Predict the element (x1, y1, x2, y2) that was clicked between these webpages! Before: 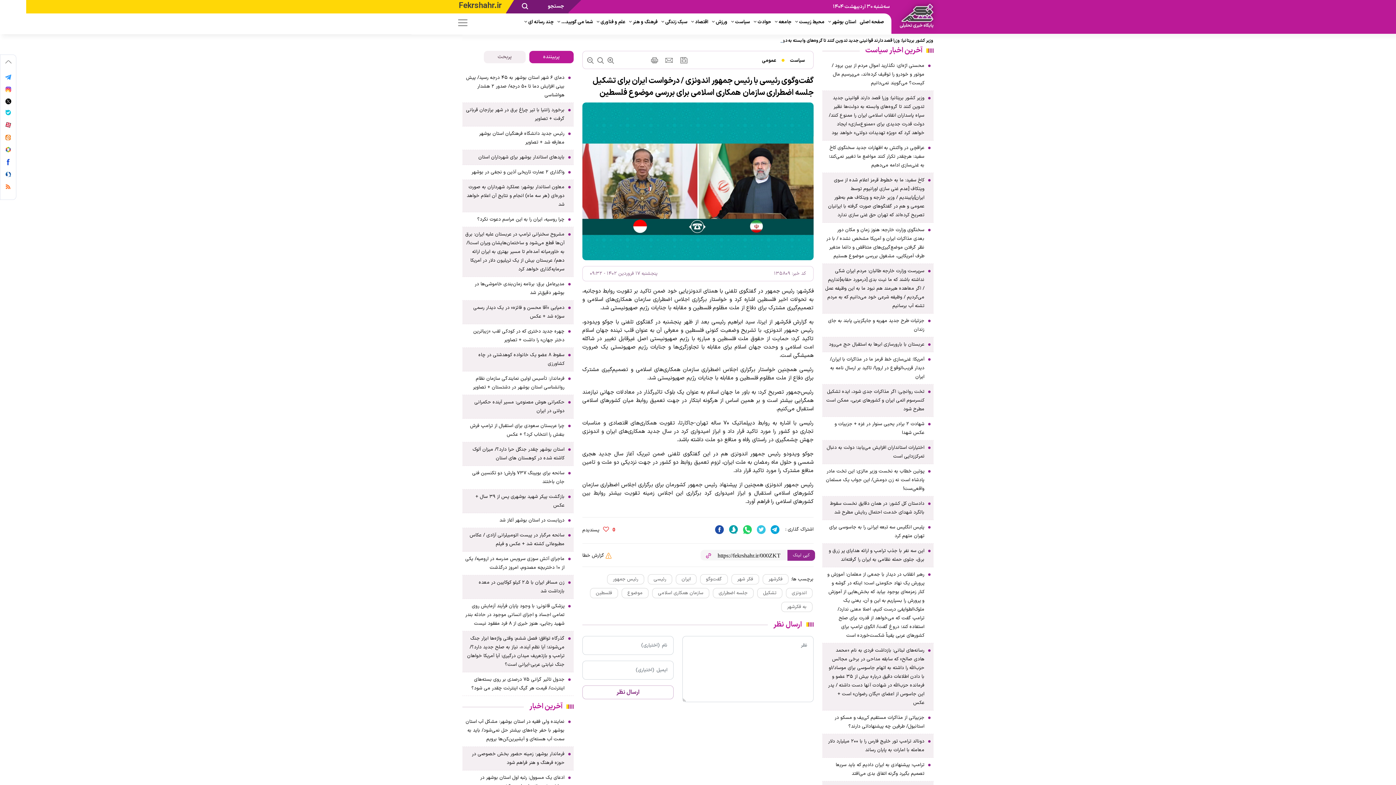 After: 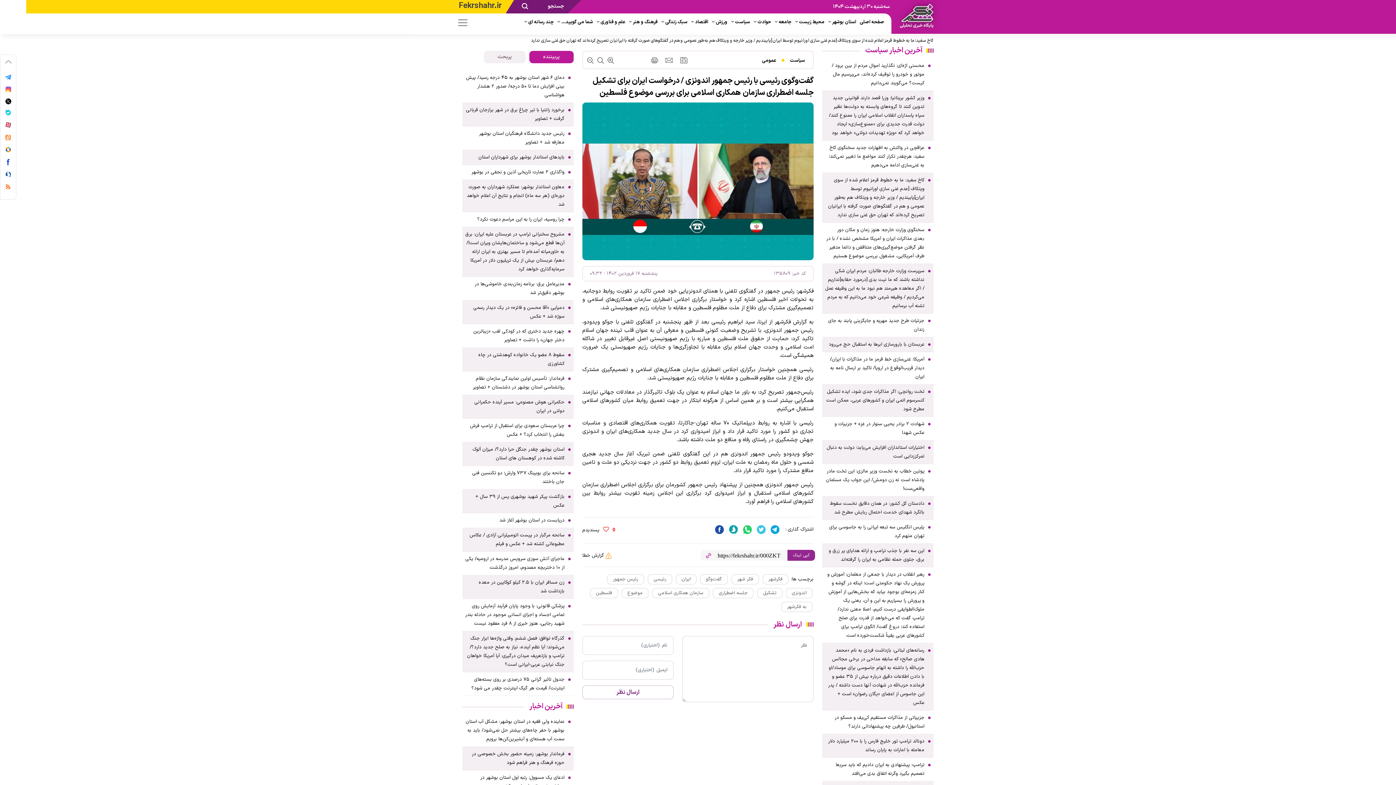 Action: bbox: (743, 525, 752, 534)